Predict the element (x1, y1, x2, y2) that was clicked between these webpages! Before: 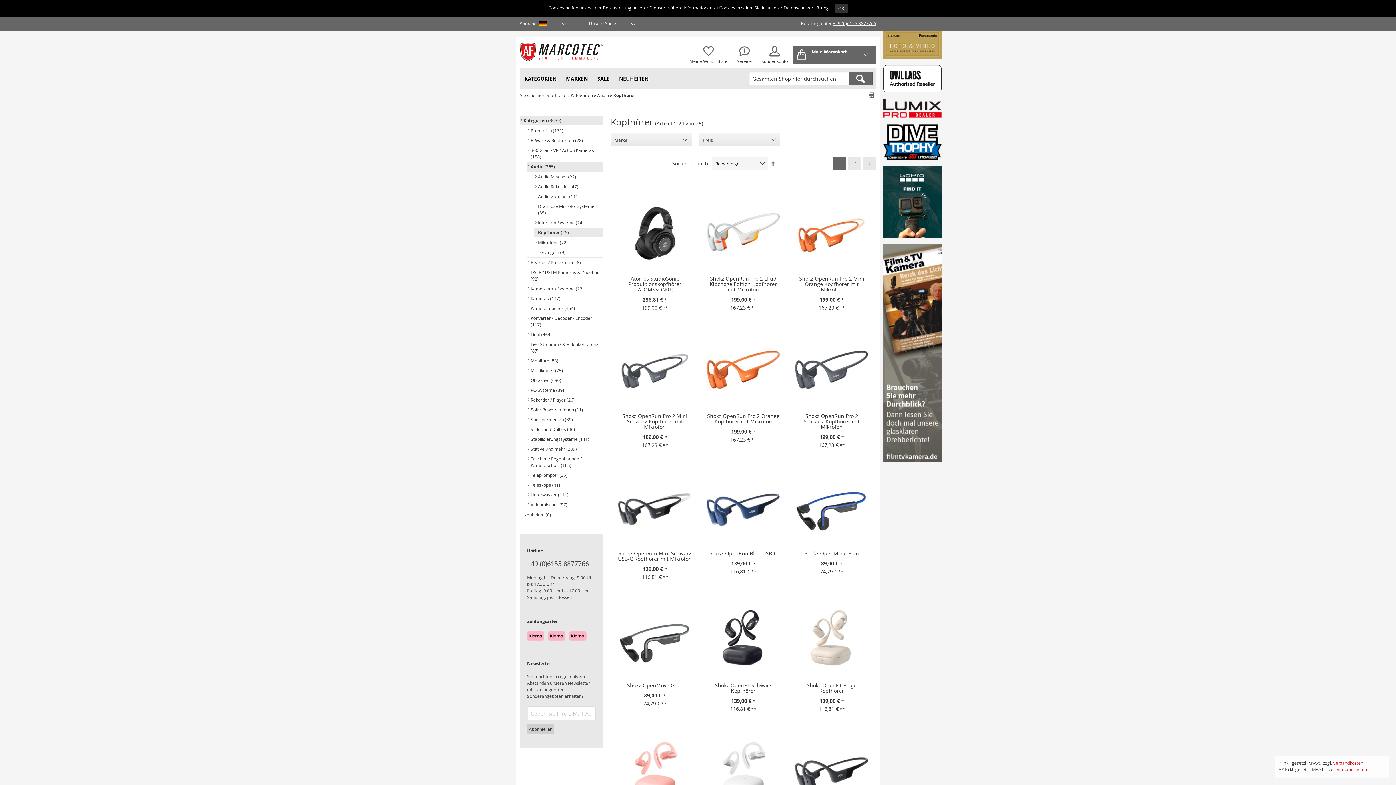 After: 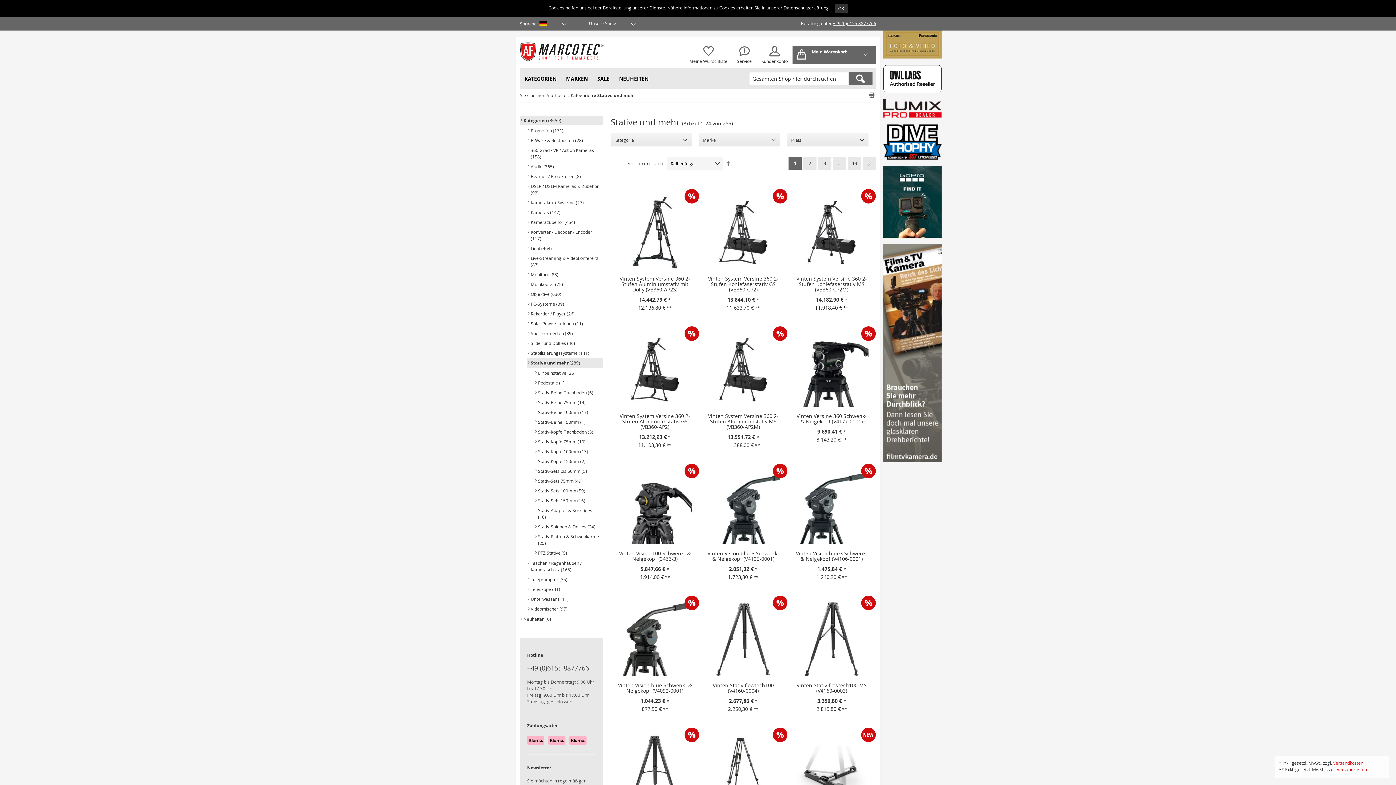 Action: label: Stative und mehr (289) bbox: (527, 444, 603, 453)